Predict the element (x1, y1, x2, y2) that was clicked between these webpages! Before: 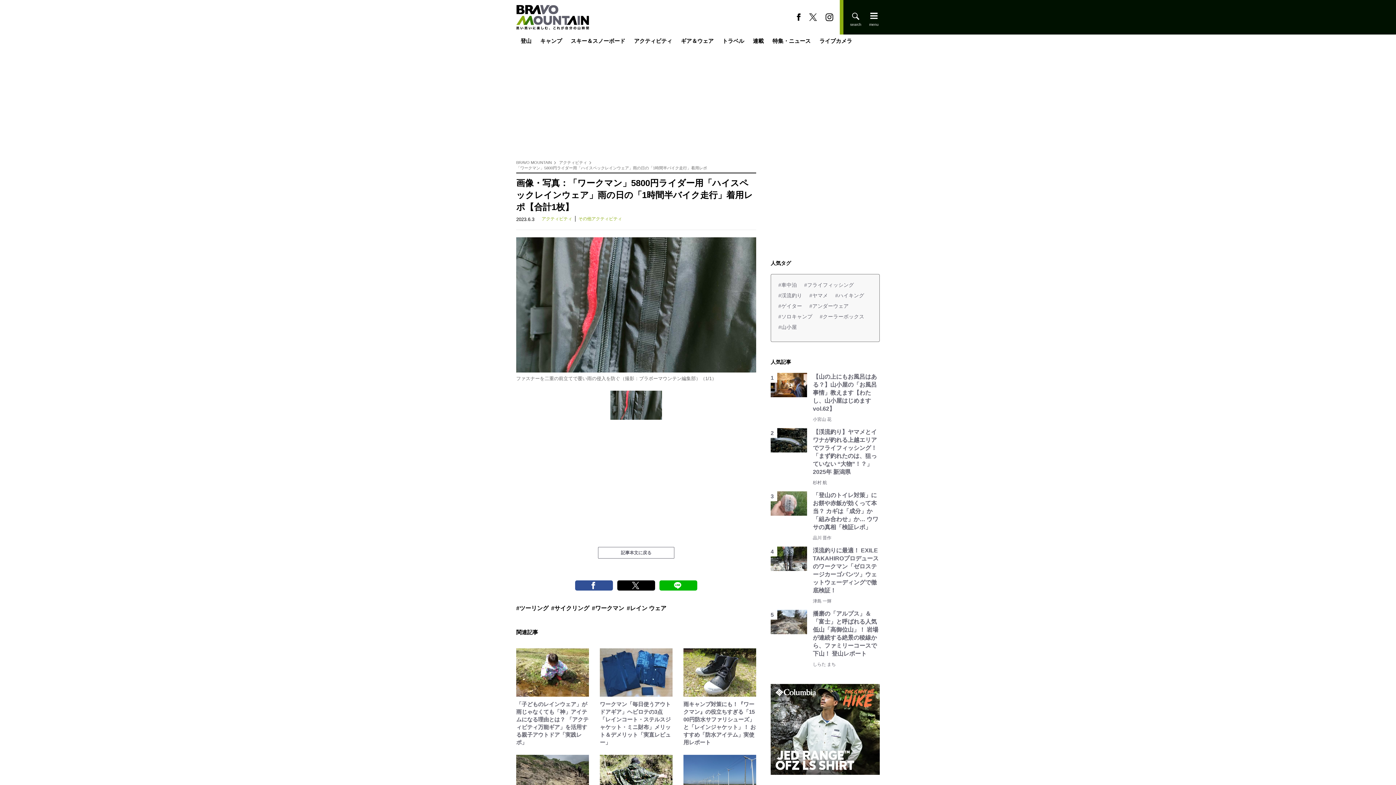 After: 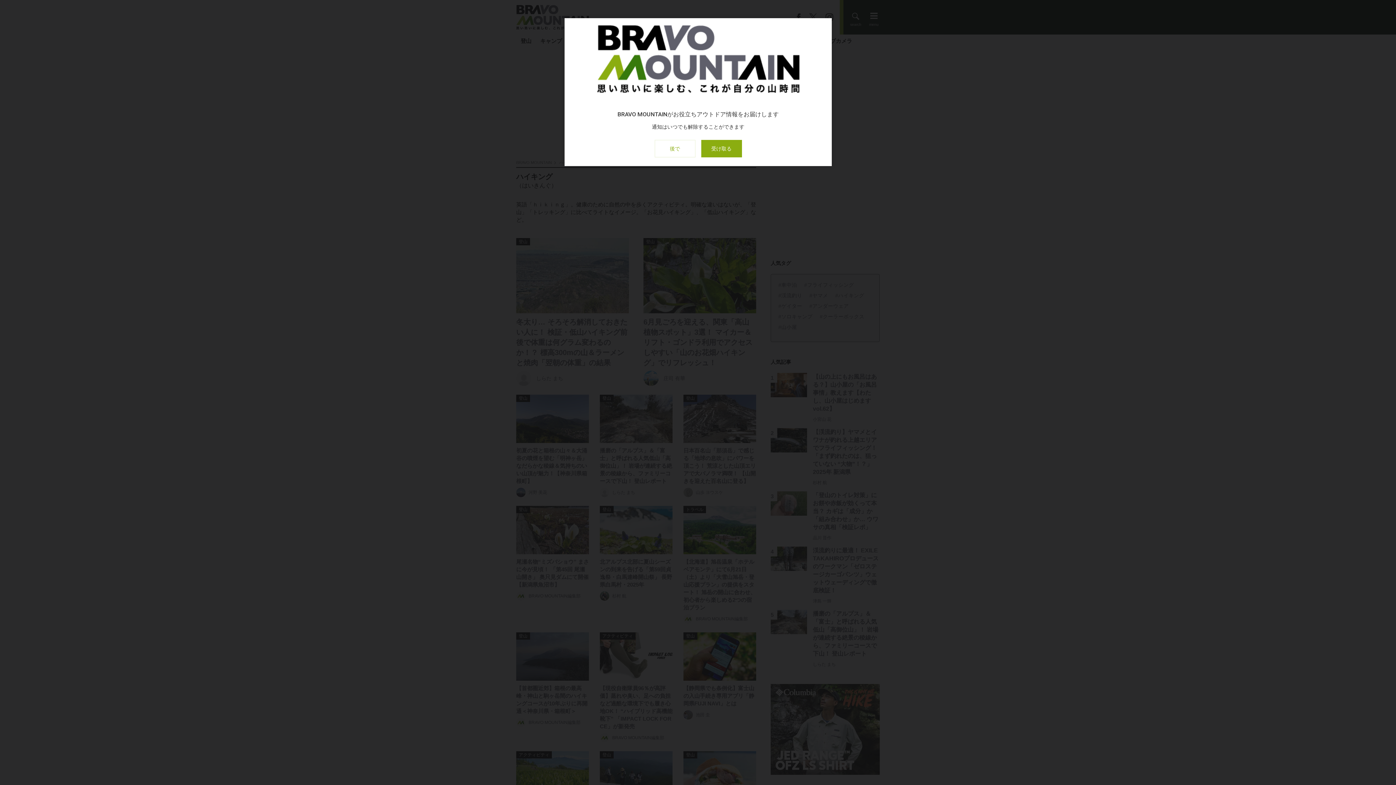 Action: bbox: (835, 292, 864, 299) label: #ハイキング